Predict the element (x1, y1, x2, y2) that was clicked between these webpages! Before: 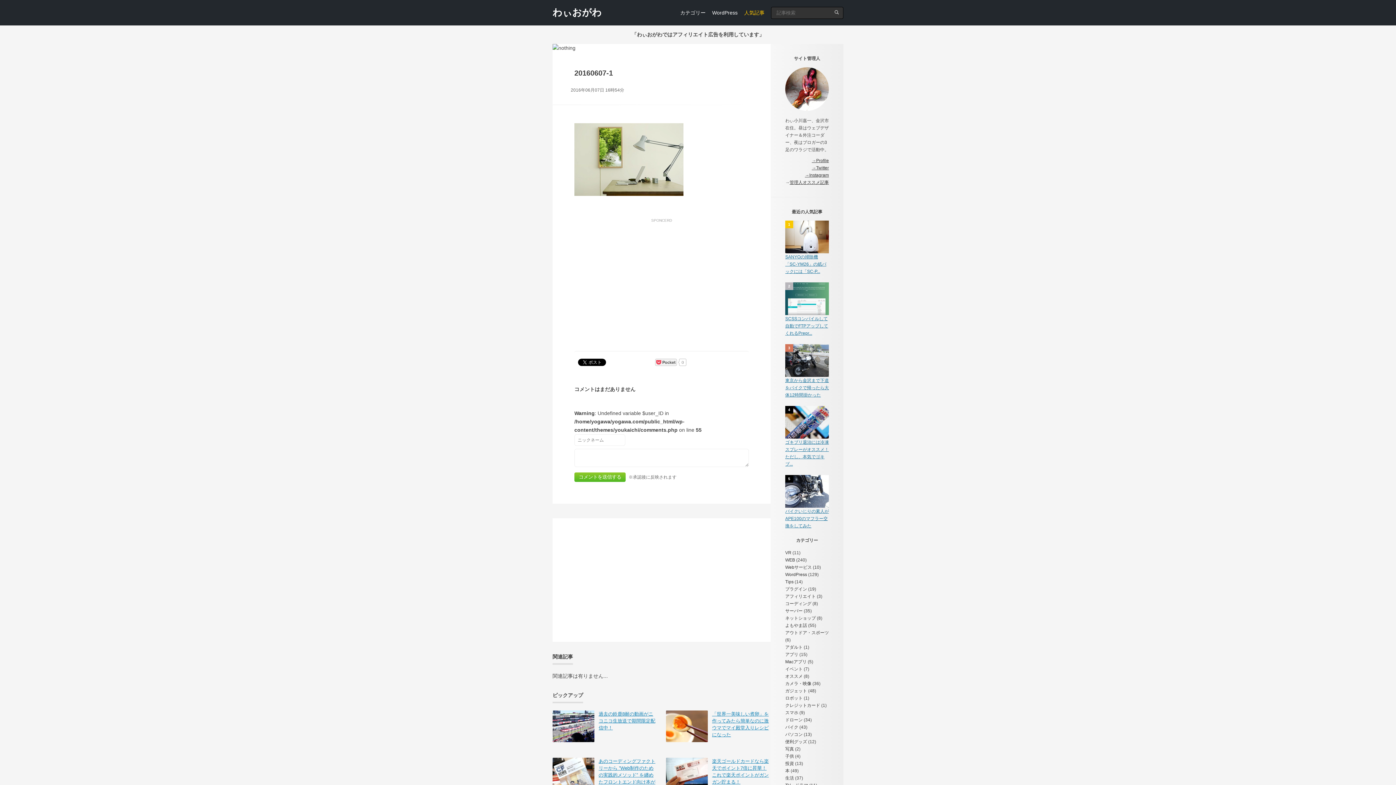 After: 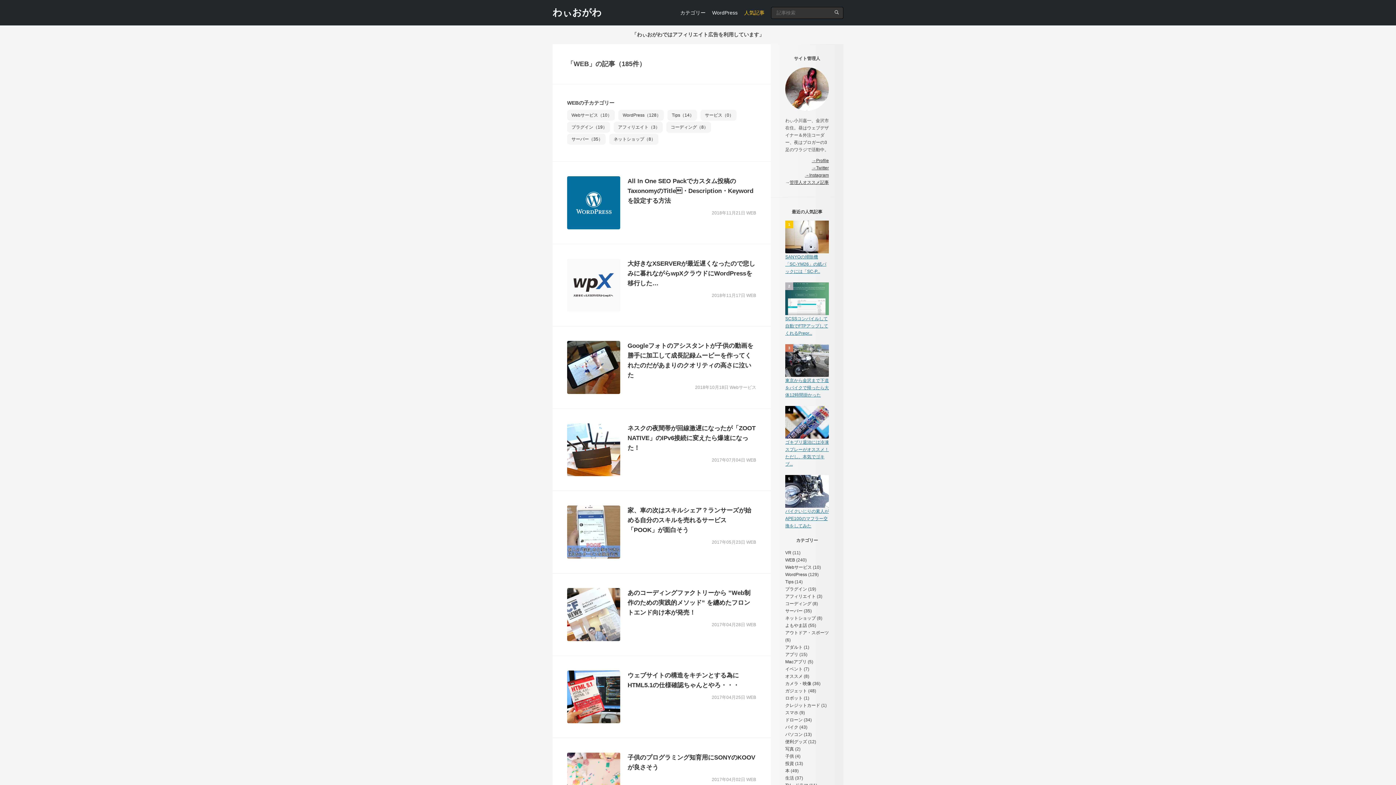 Action: bbox: (785, 557, 795, 562) label: WEB